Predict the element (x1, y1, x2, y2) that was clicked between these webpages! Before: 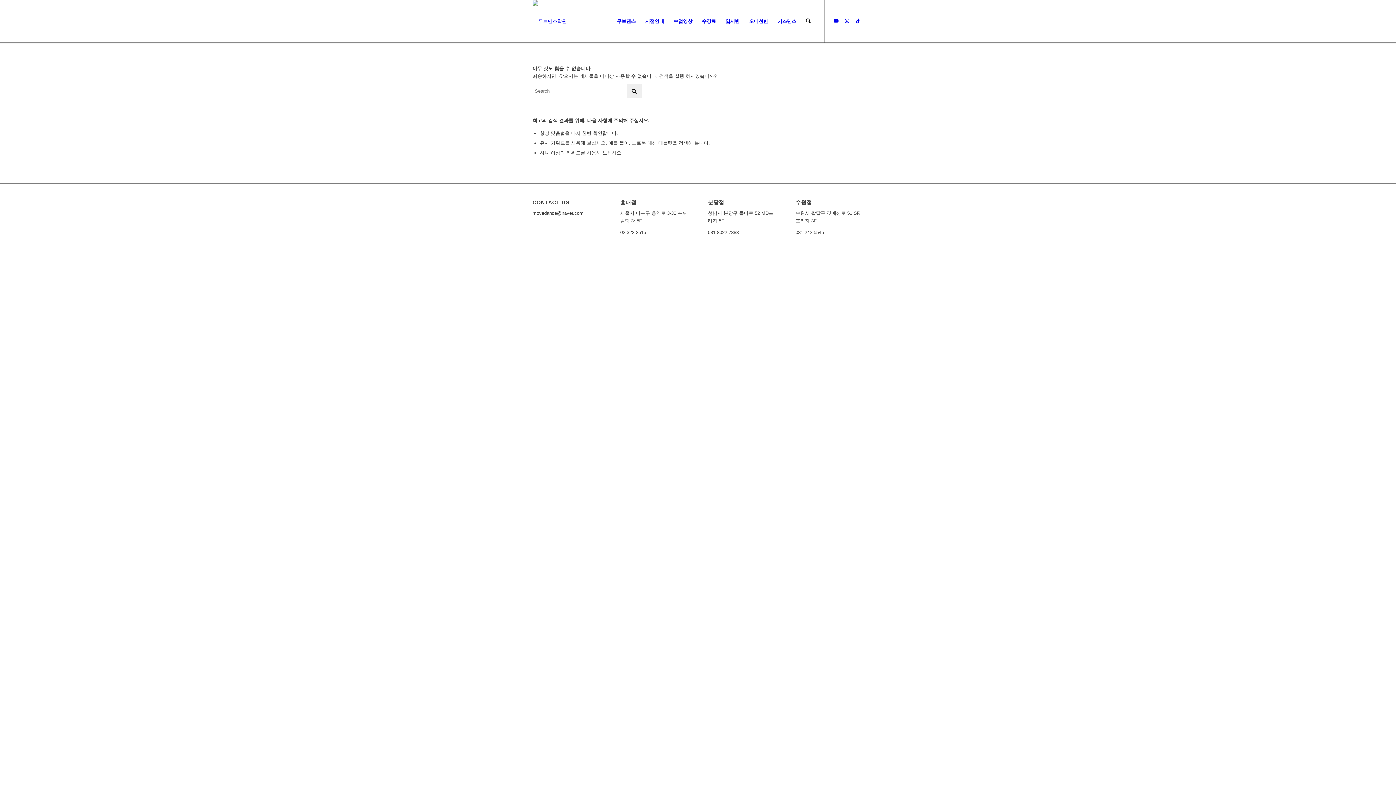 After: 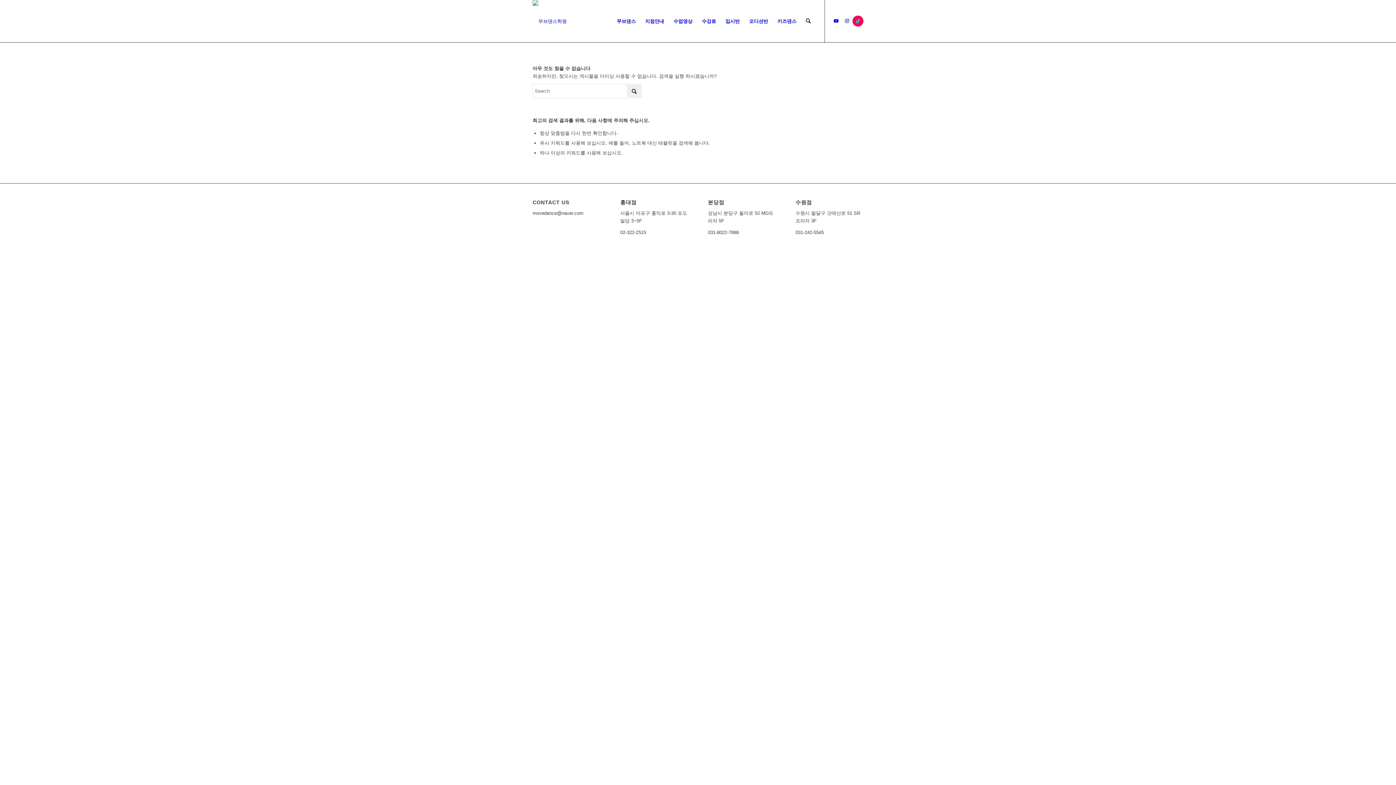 Action: bbox: (852, 15, 863, 26) label: Link to TikTok